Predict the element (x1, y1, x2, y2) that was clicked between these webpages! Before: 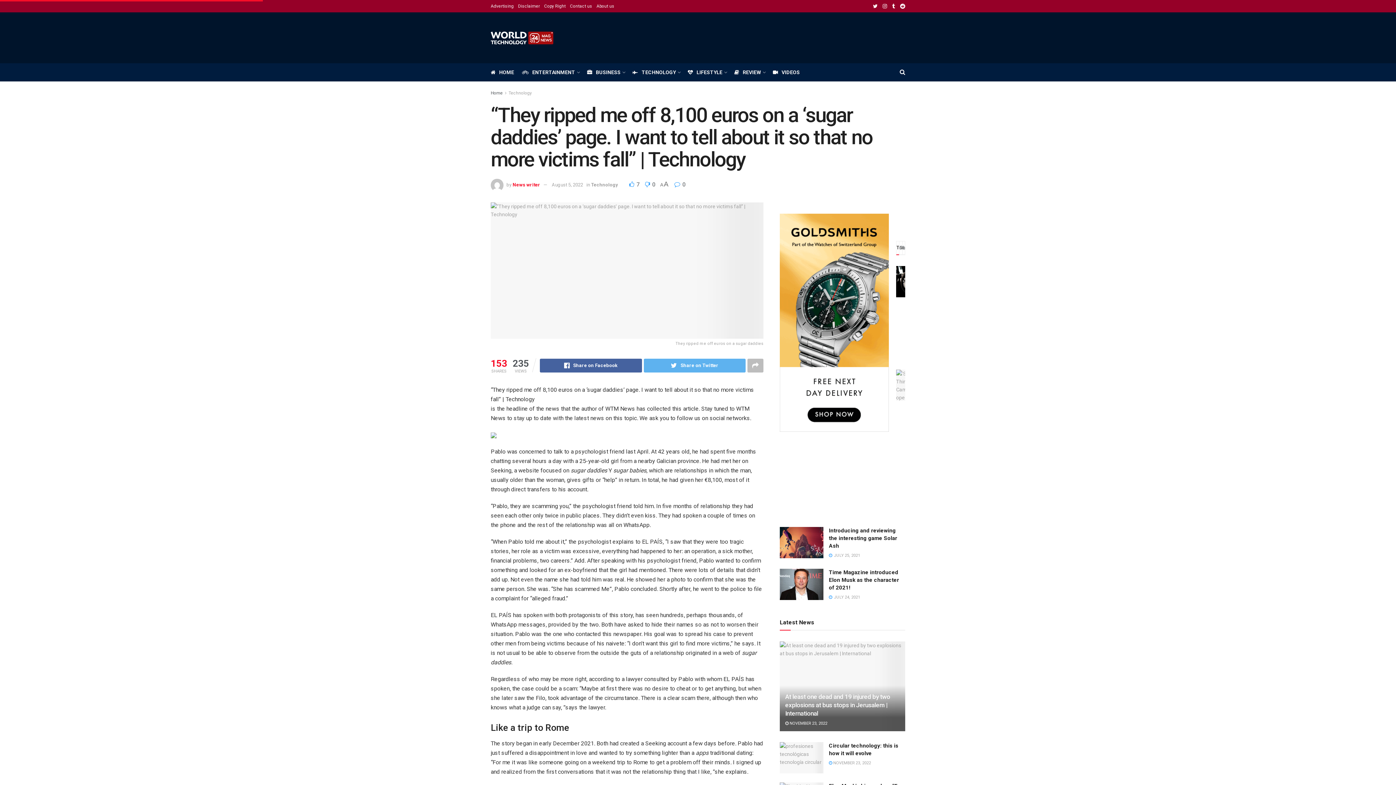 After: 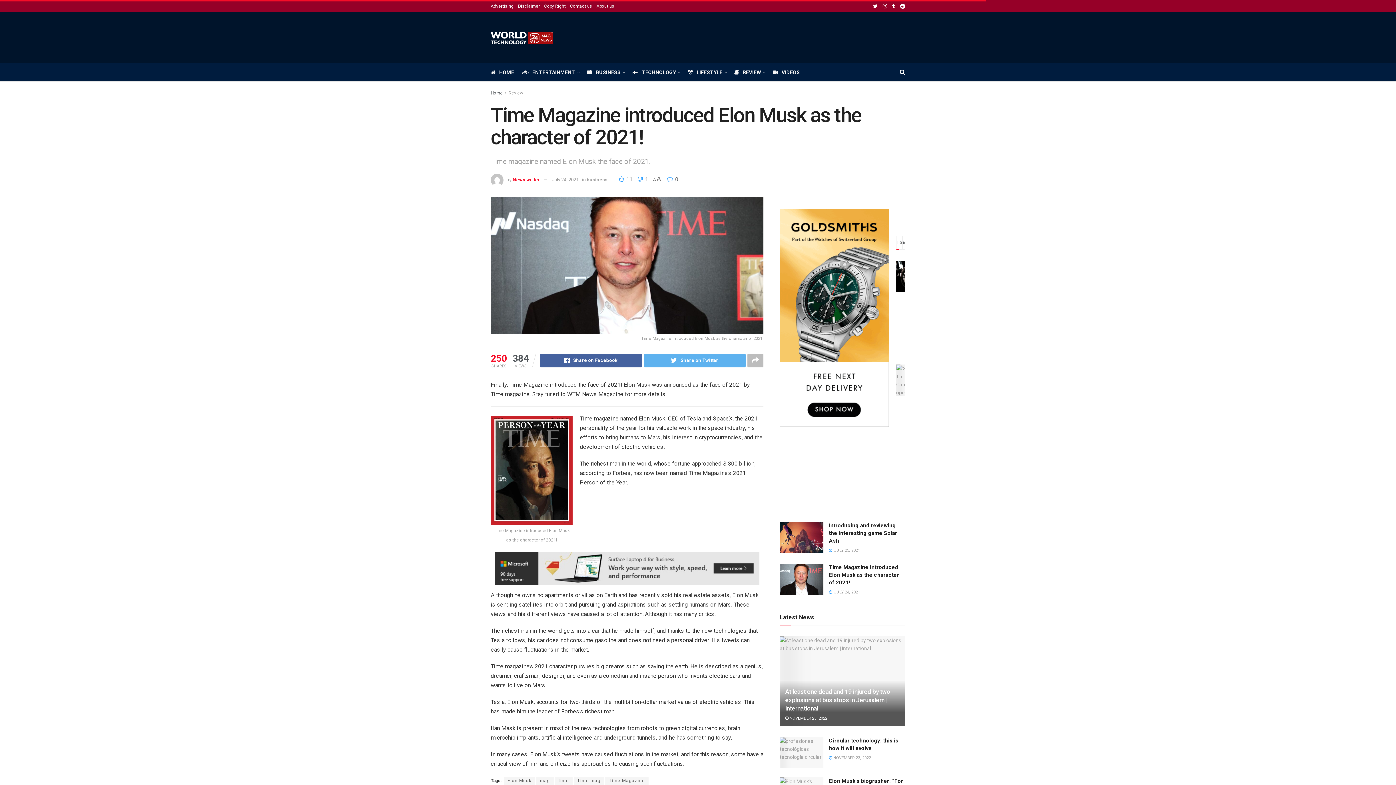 Action: label: Time Magazine introduced Elon Musk as the character of 2021! bbox: (829, 569, 899, 591)